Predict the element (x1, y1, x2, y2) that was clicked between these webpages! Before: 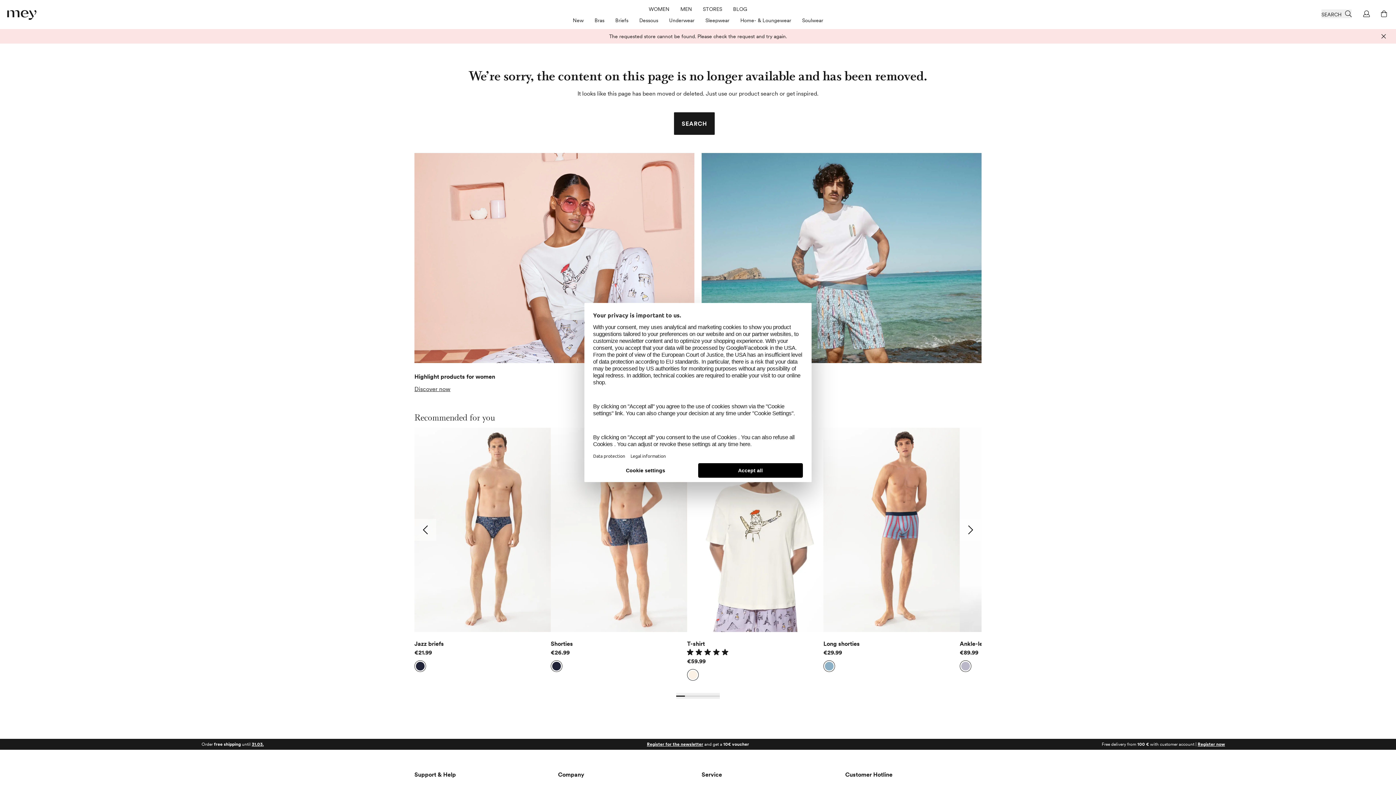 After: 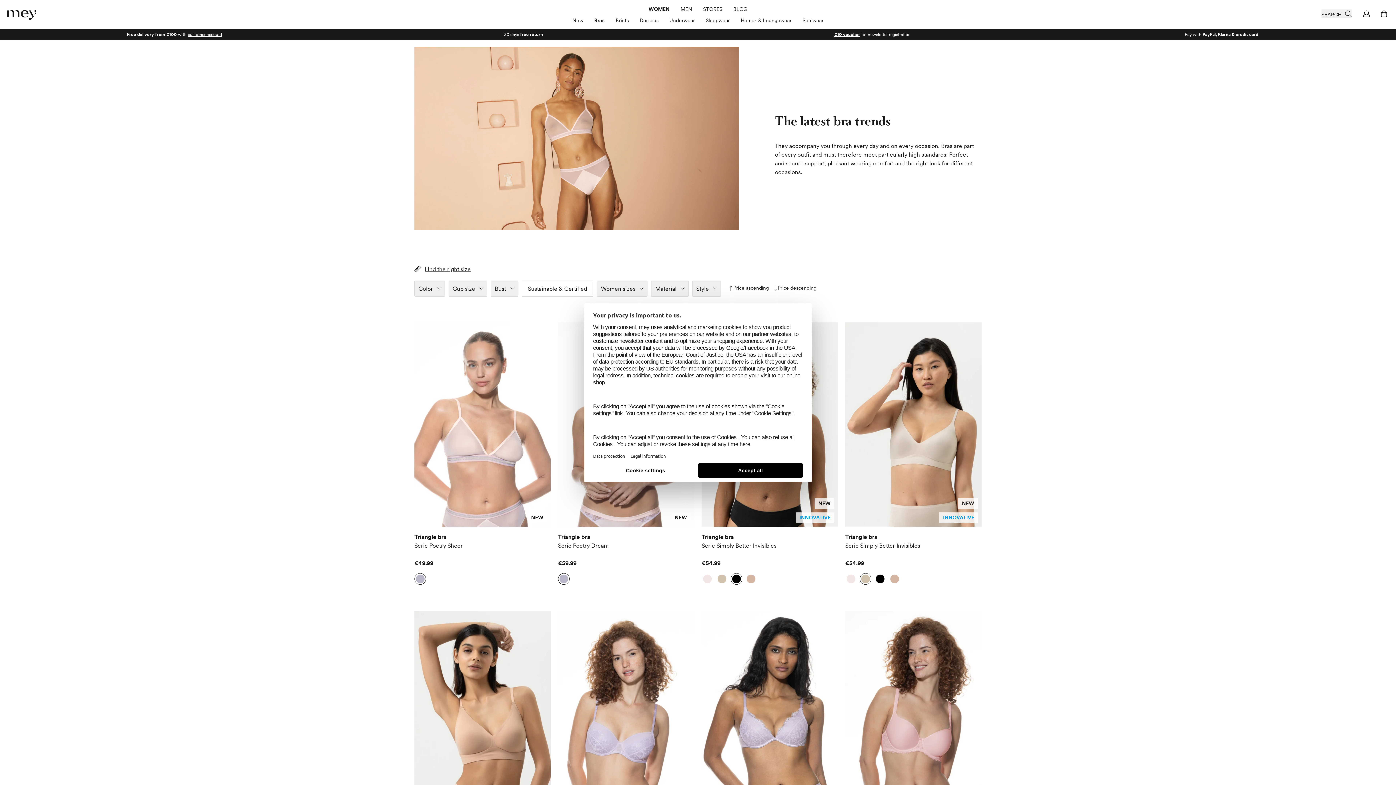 Action: label: Bras bbox: (594, 16, 604, 24)